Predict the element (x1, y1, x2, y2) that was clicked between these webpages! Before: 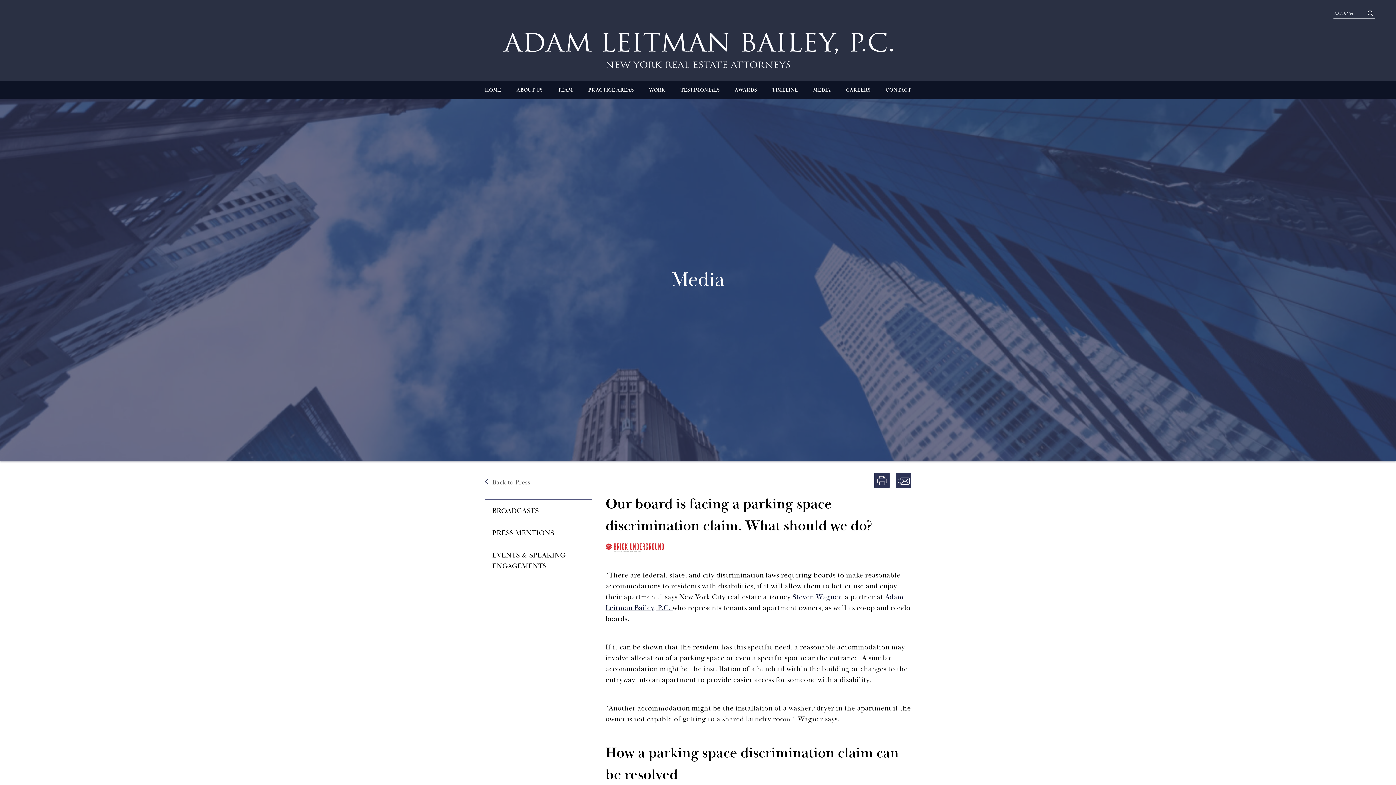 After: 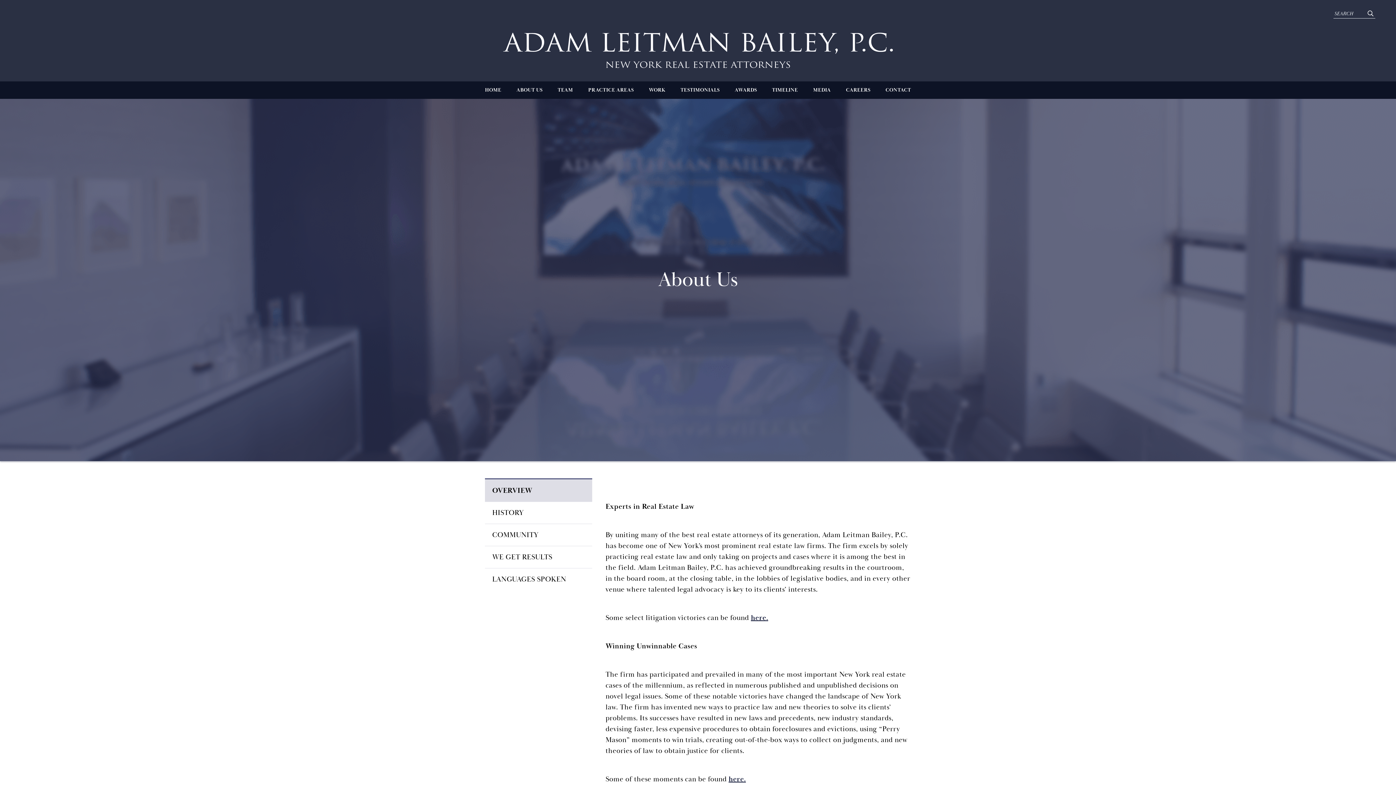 Action: label: ABOUT US bbox: (516, 81, 542, 98)